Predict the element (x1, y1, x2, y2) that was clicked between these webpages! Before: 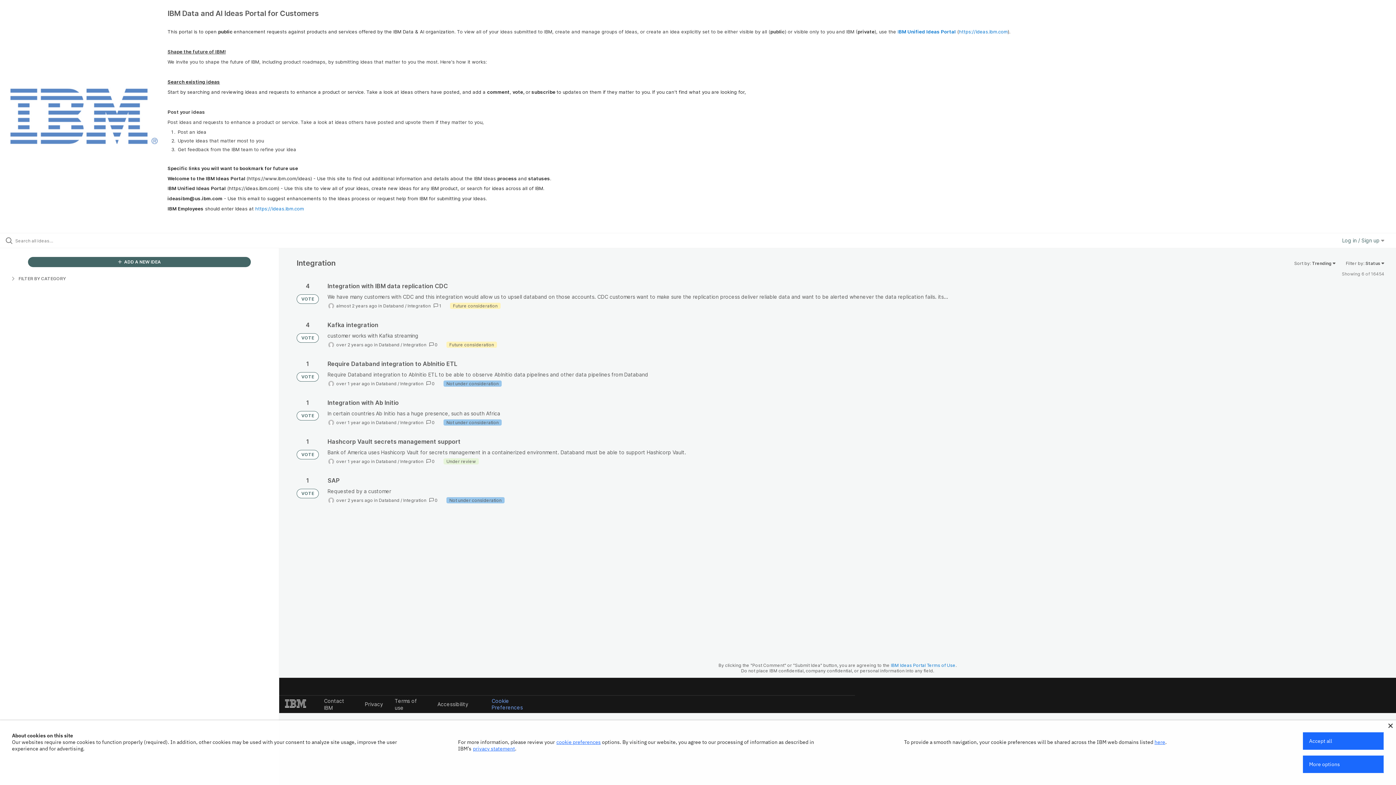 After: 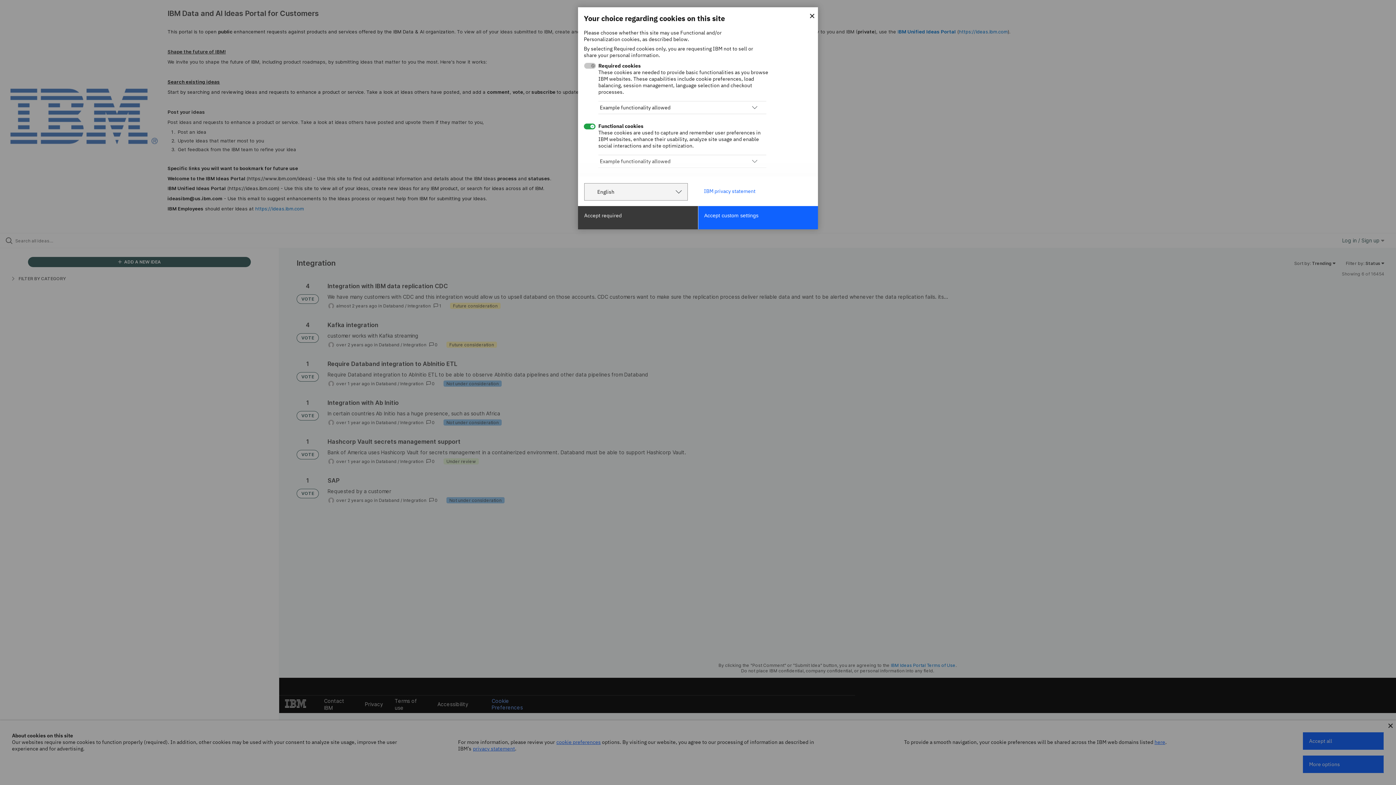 Action: bbox: (556, 739, 600, 745) label: cookie preferences